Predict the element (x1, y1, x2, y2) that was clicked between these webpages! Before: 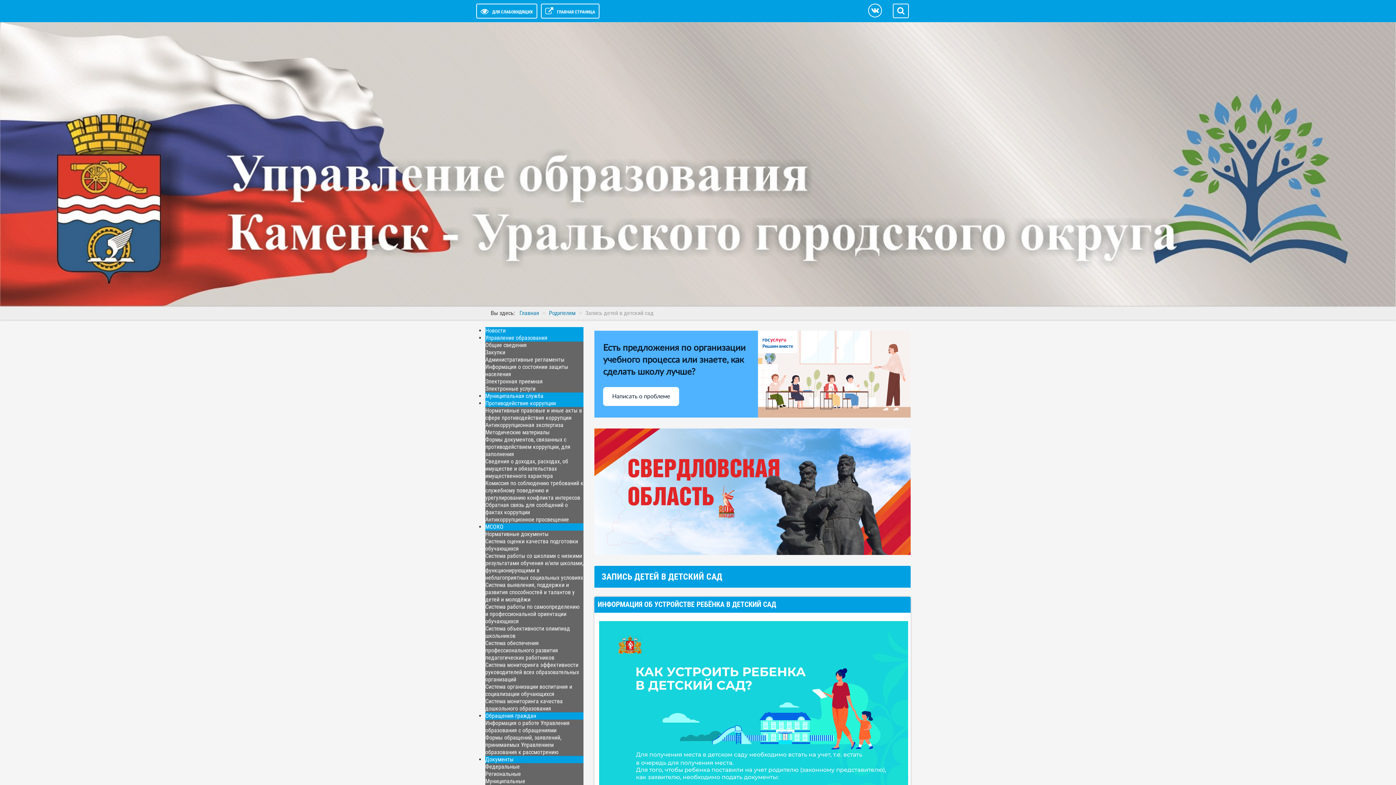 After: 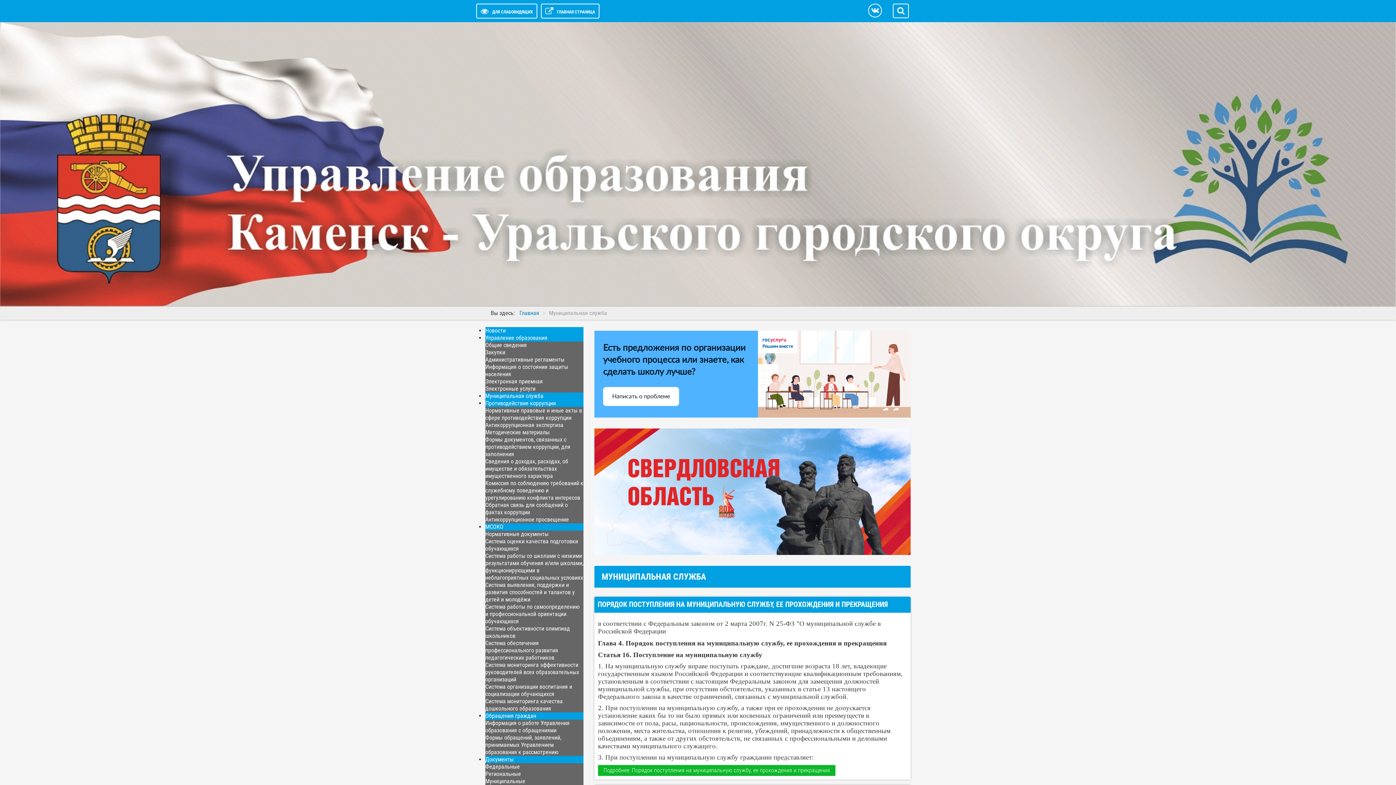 Action: bbox: (485, 392, 543, 399) label: Муниципальная служба